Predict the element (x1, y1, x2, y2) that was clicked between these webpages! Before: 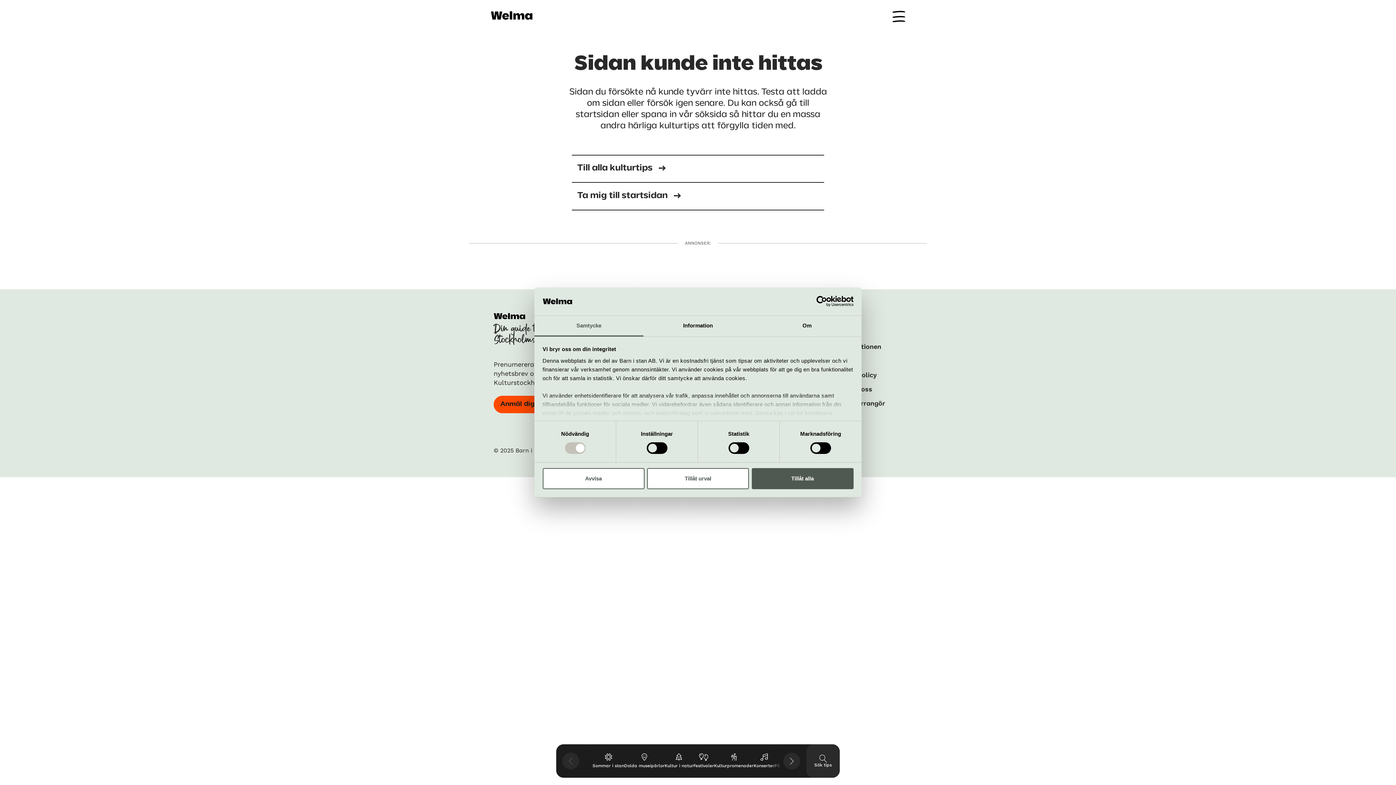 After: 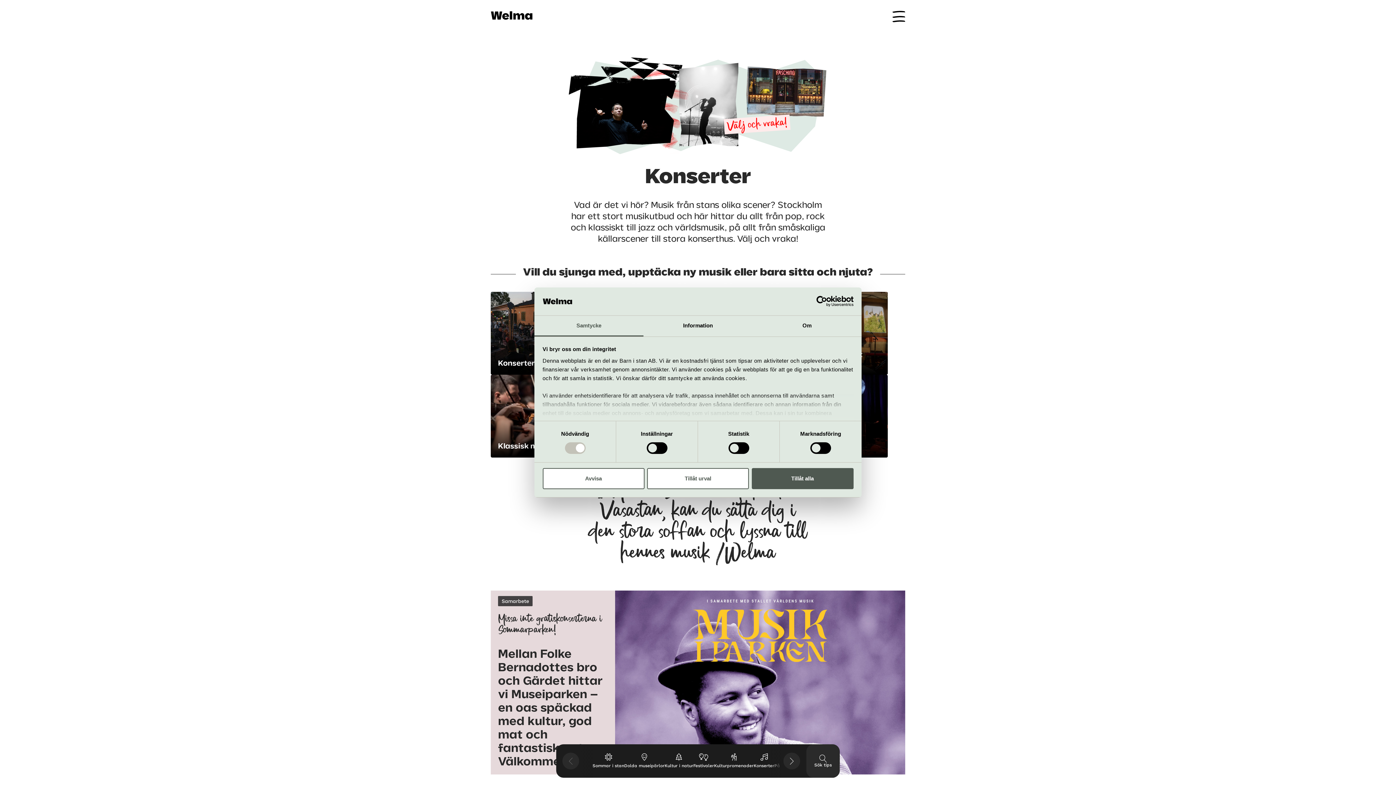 Action: label: Konserter bbox: (753, 753, 774, 769)